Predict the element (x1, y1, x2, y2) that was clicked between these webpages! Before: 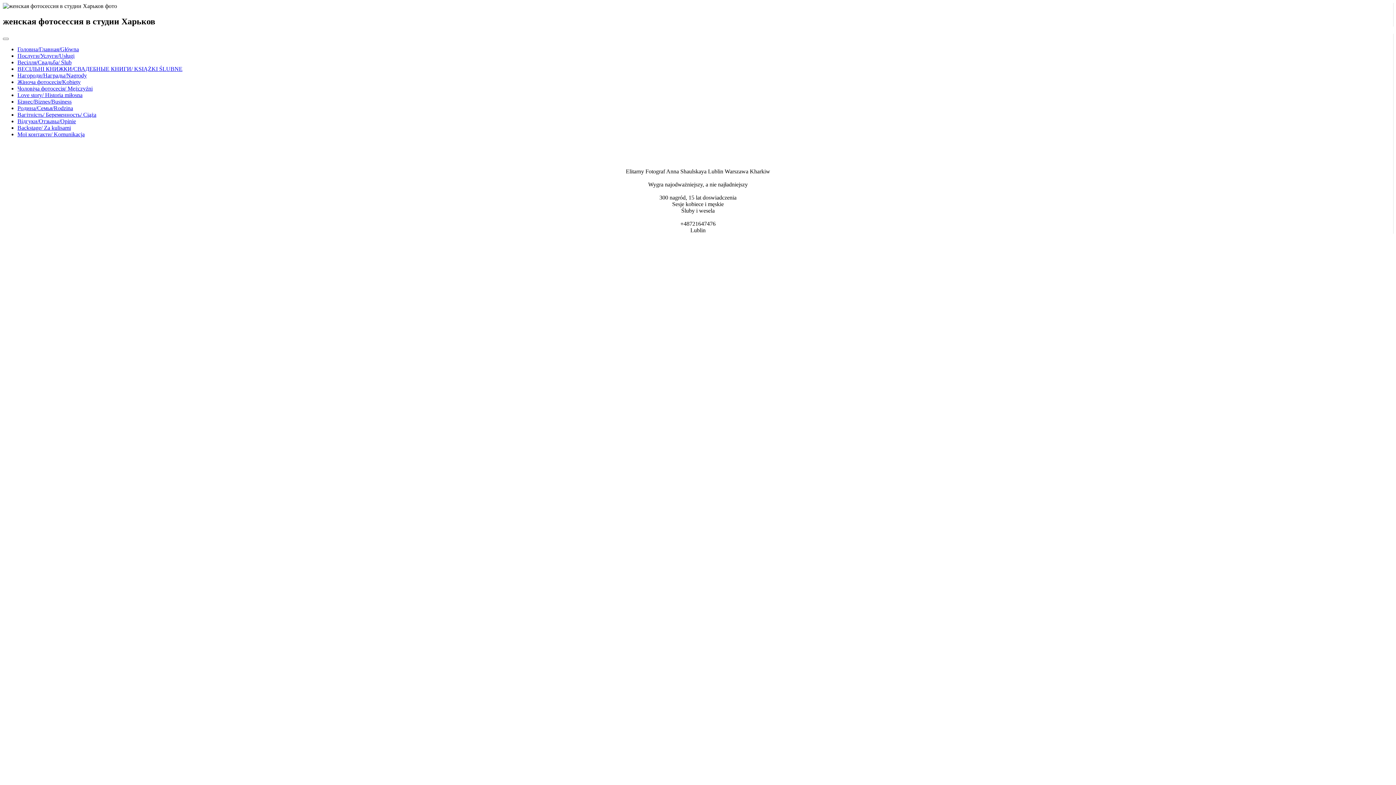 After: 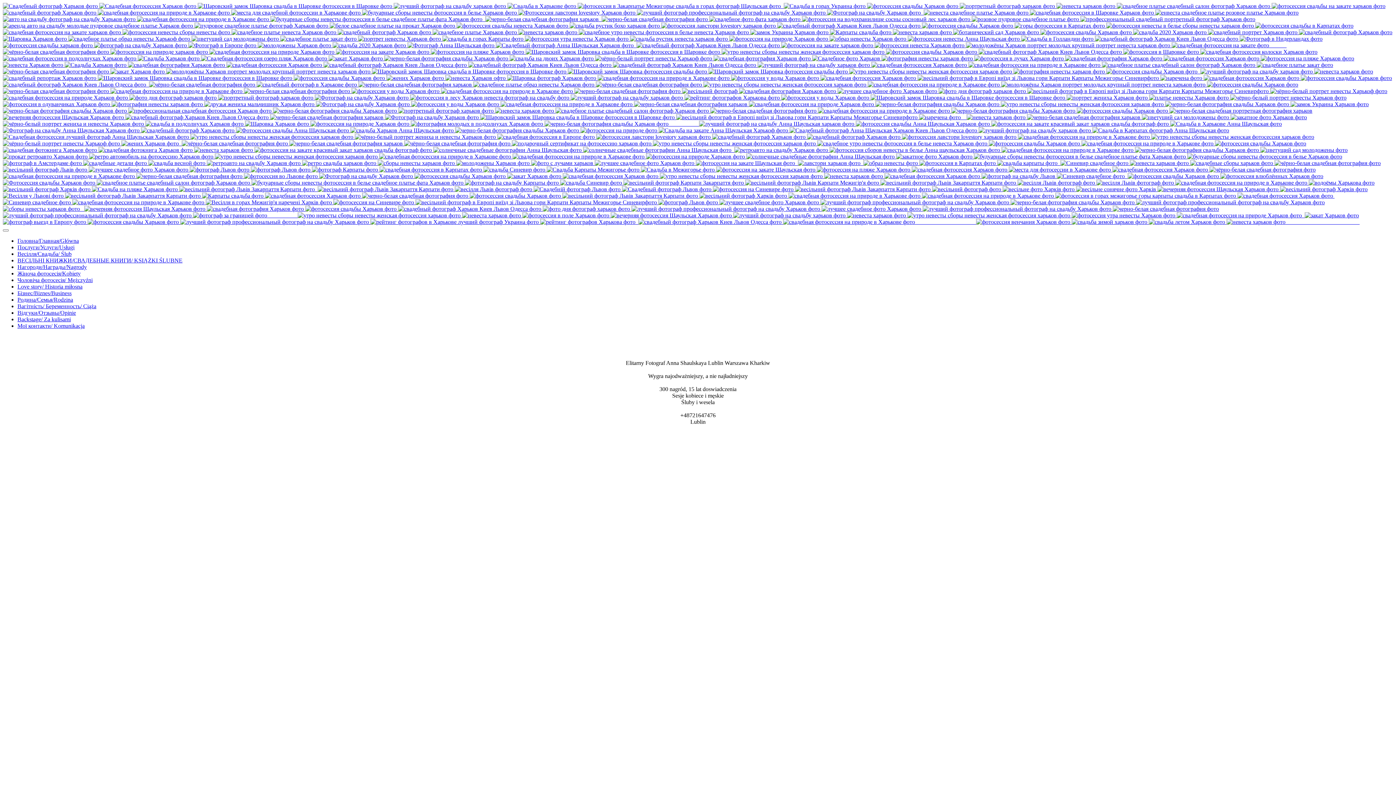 Action: label: Весілля/Свадьба/ Ślub bbox: (17, 59, 71, 65)